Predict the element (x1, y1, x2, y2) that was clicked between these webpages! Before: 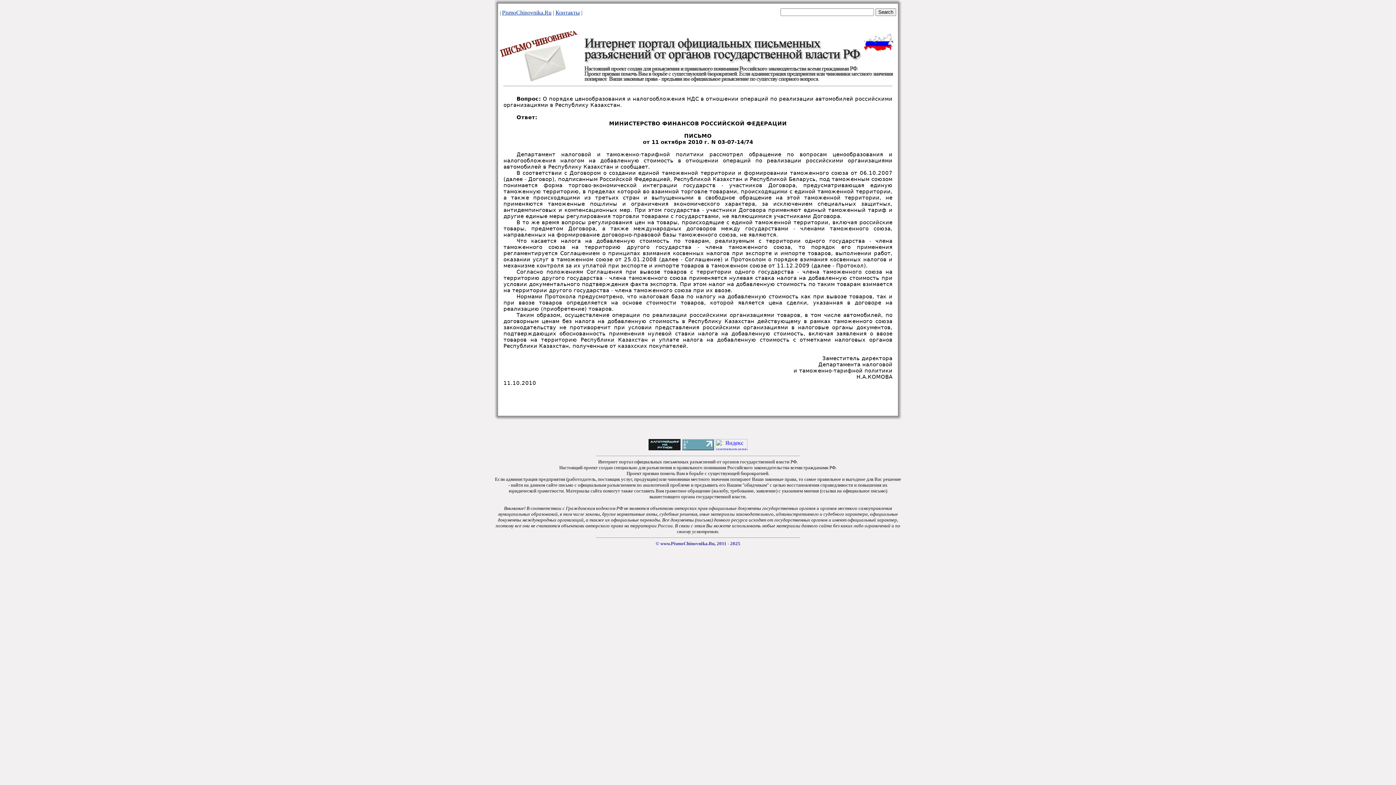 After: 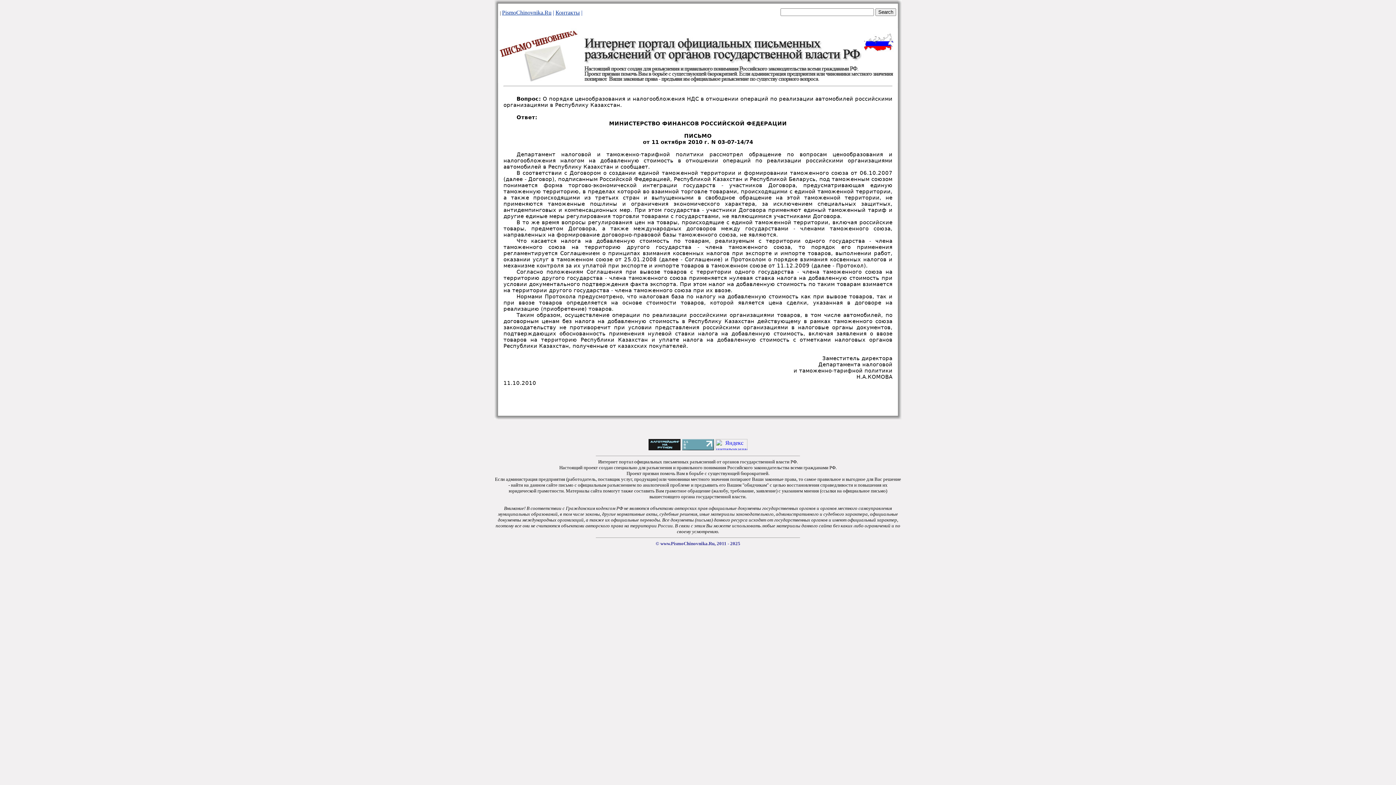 Action: bbox: (682, 445, 714, 451)